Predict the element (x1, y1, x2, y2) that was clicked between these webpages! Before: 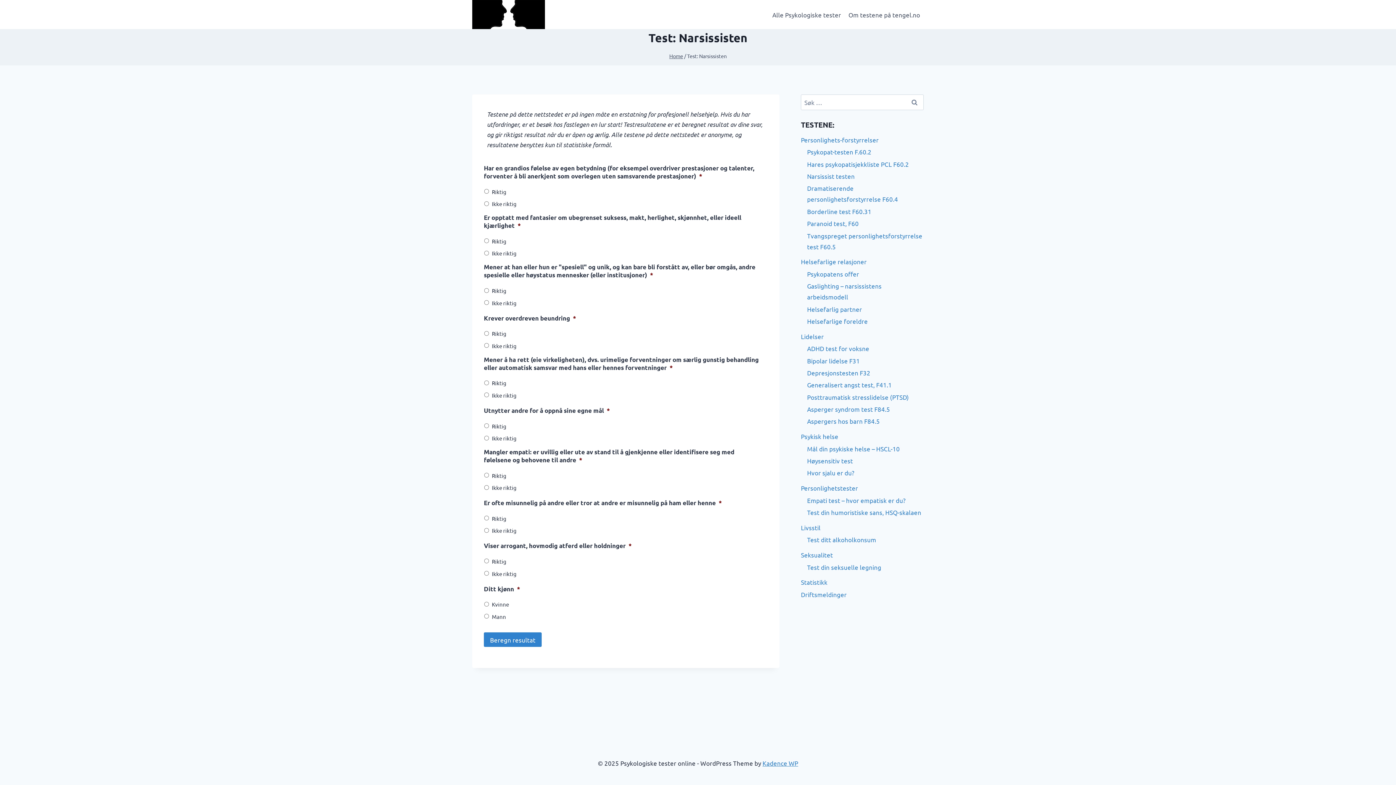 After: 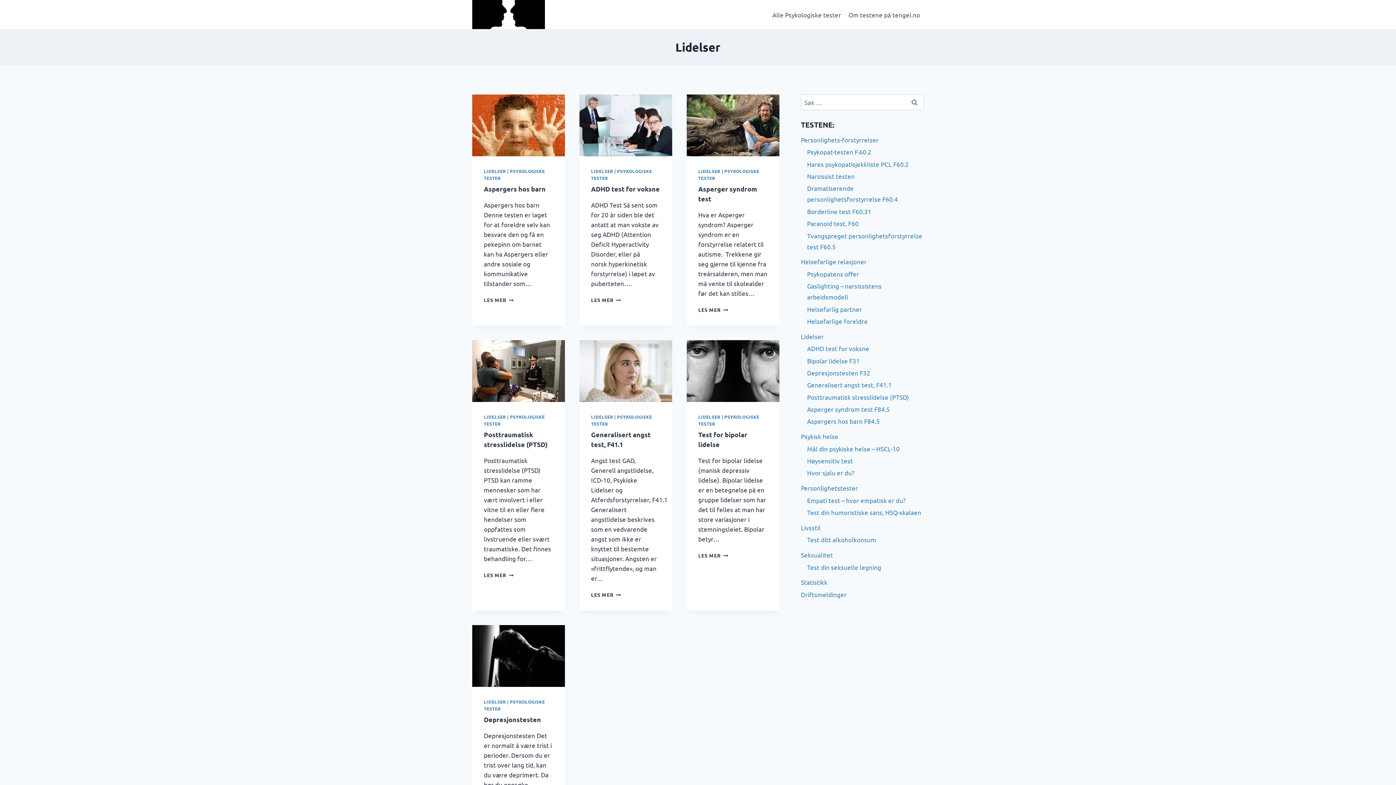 Action: label: Lidelser bbox: (801, 330, 923, 342)